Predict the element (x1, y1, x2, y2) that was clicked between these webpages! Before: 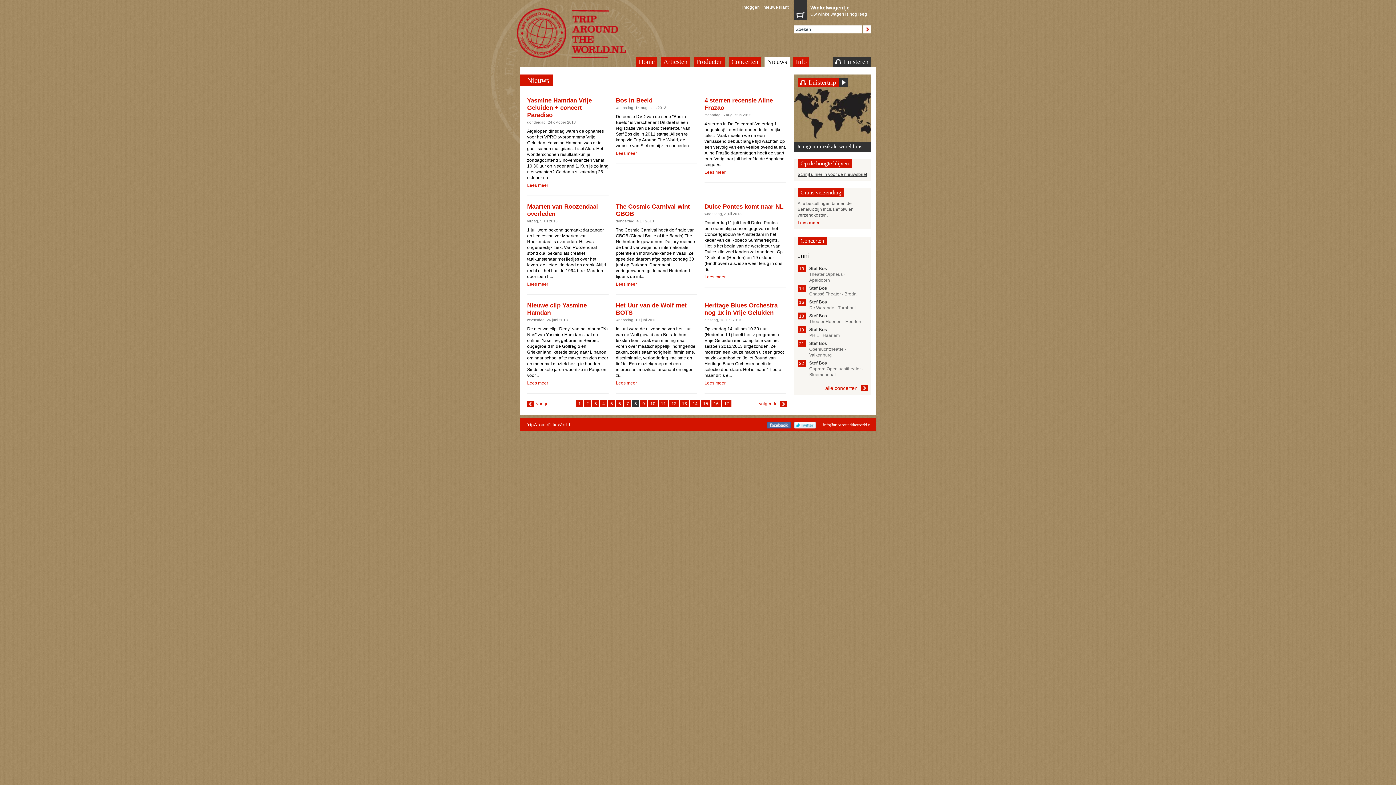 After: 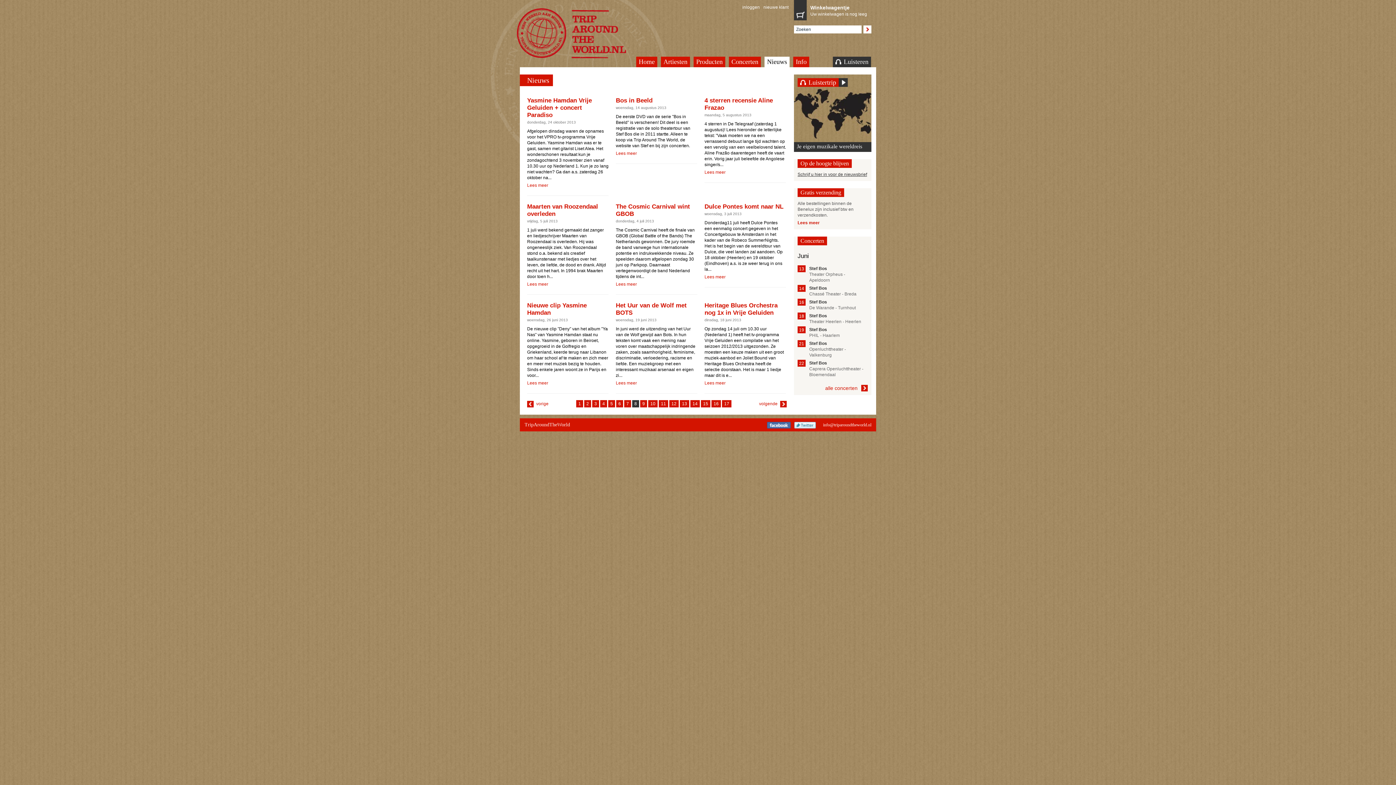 Action: label: Twitter bbox: (794, 422, 816, 428)